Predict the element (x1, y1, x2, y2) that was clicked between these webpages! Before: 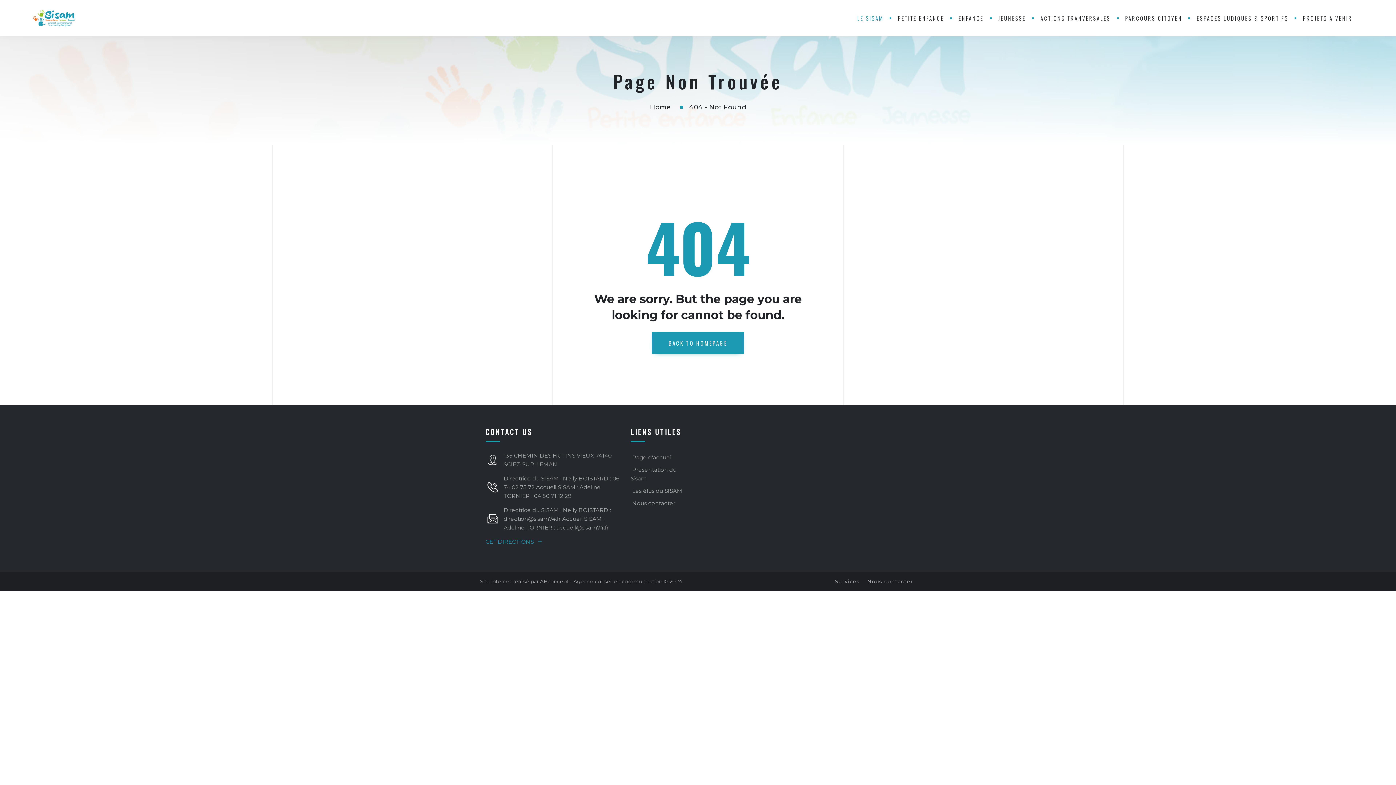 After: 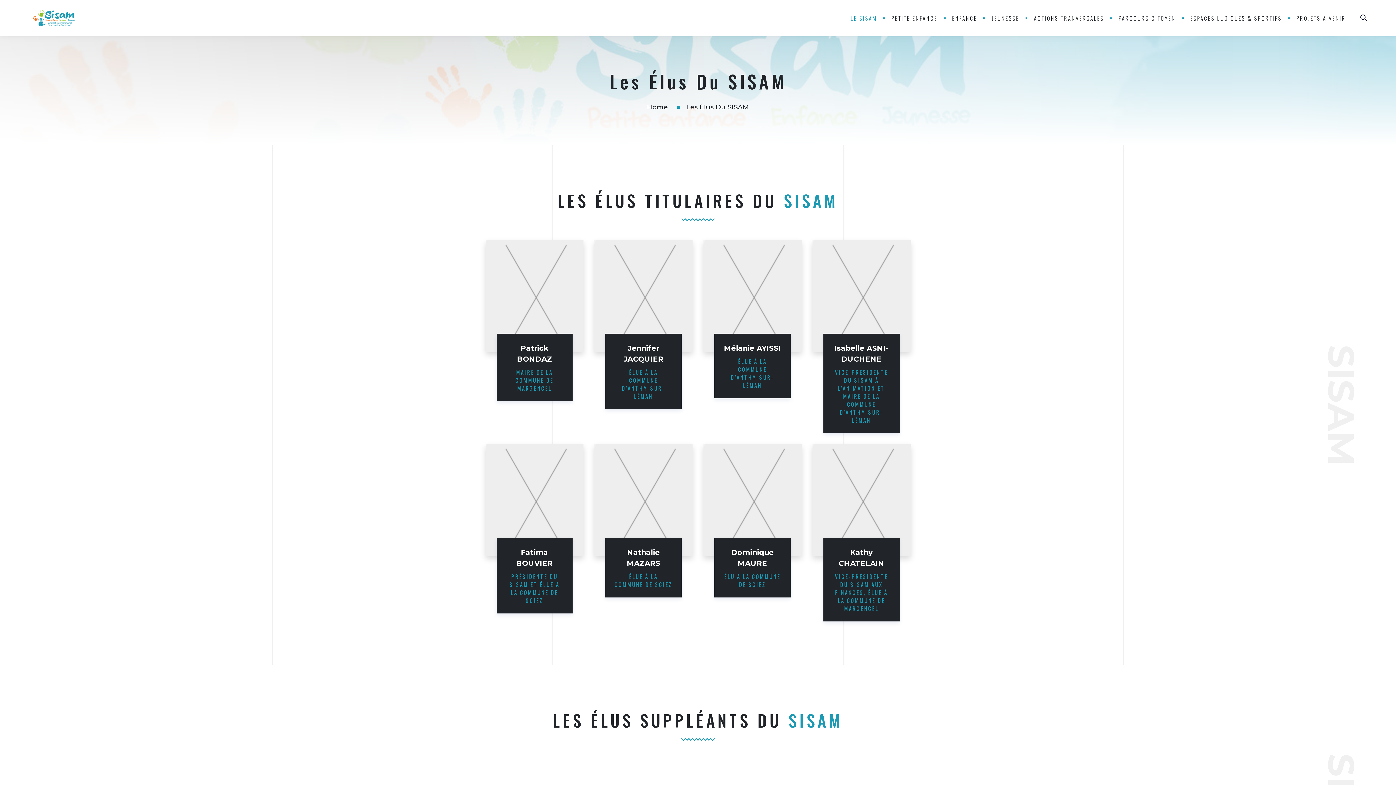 Action: bbox: (632, 487, 682, 494) label: Les élus du SISAM